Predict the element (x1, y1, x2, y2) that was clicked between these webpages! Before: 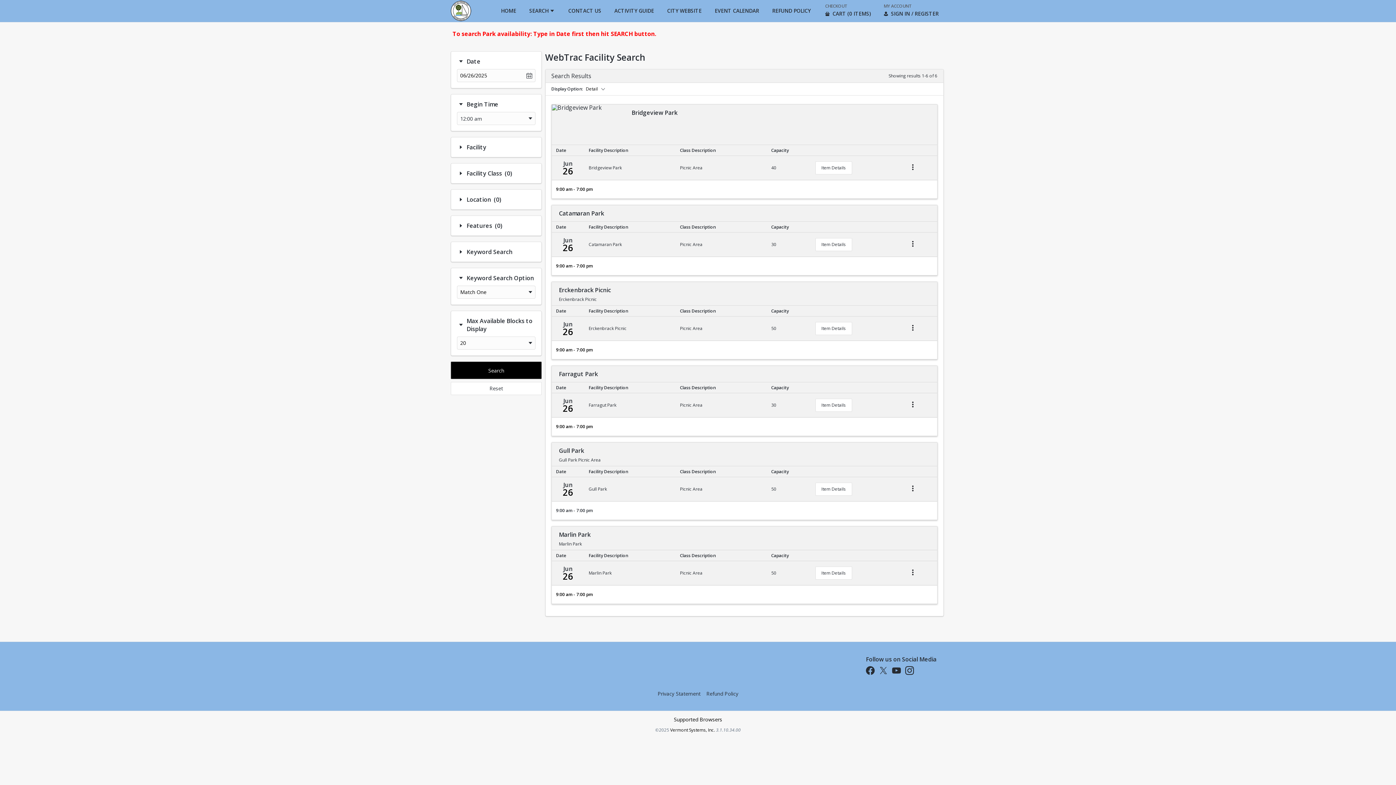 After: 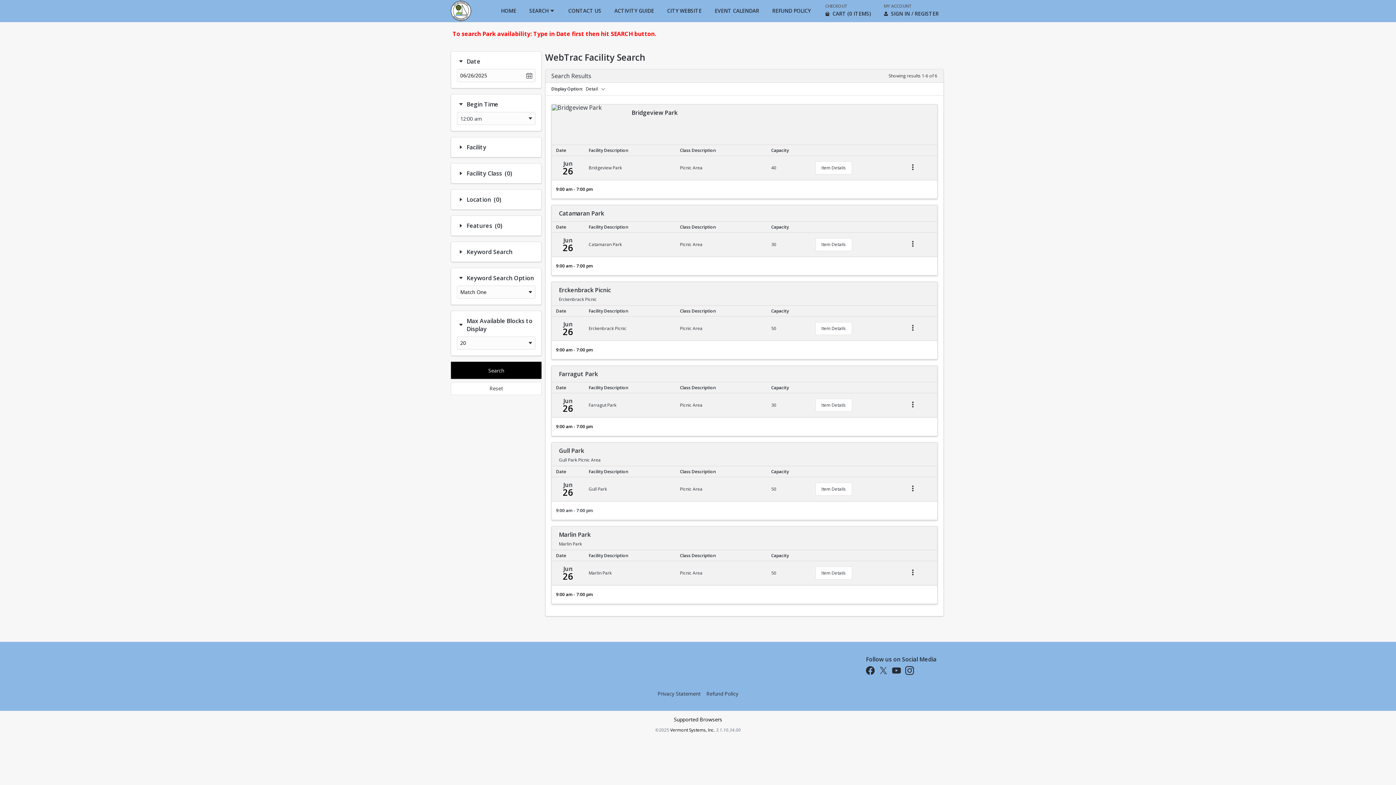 Action: label: Visit Us on Twitter bbox: (874, 669, 888, 676)